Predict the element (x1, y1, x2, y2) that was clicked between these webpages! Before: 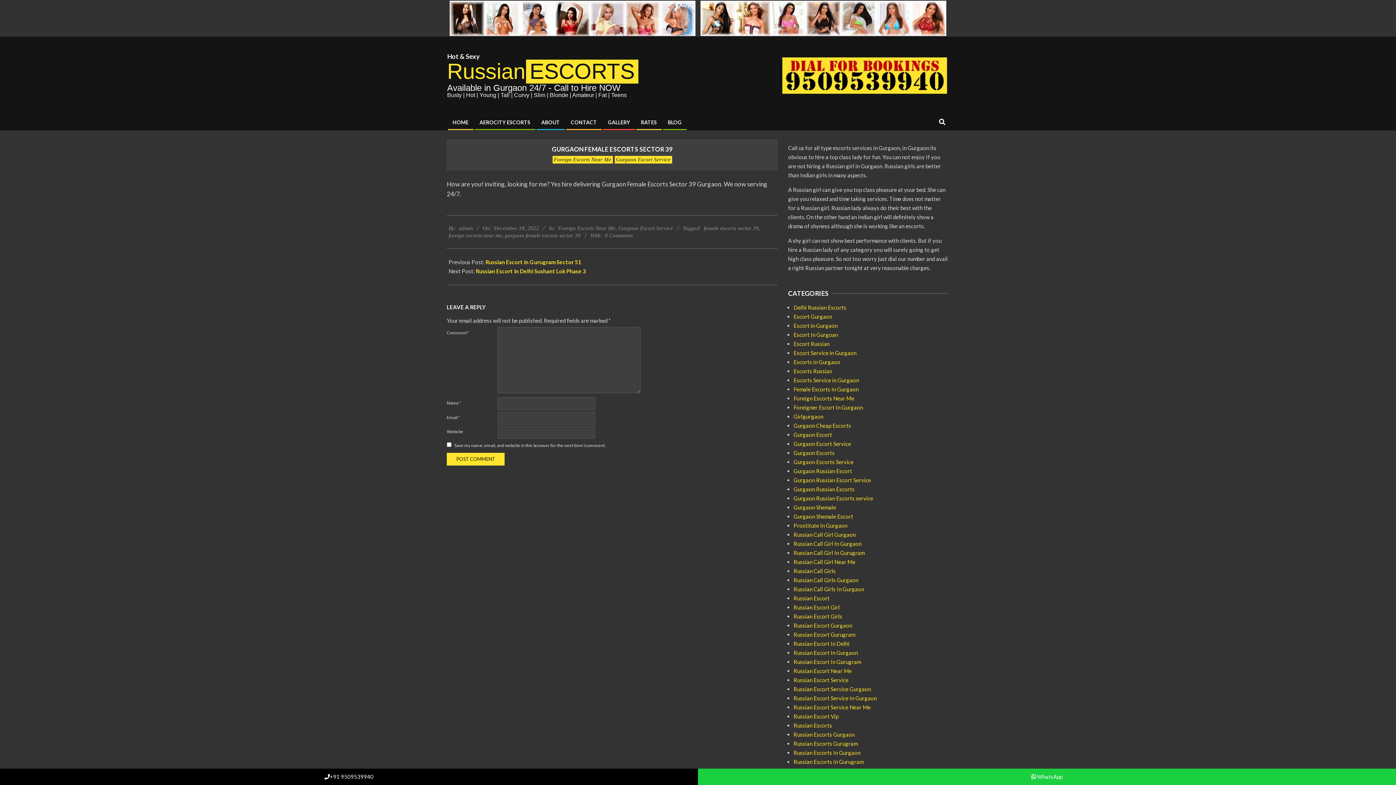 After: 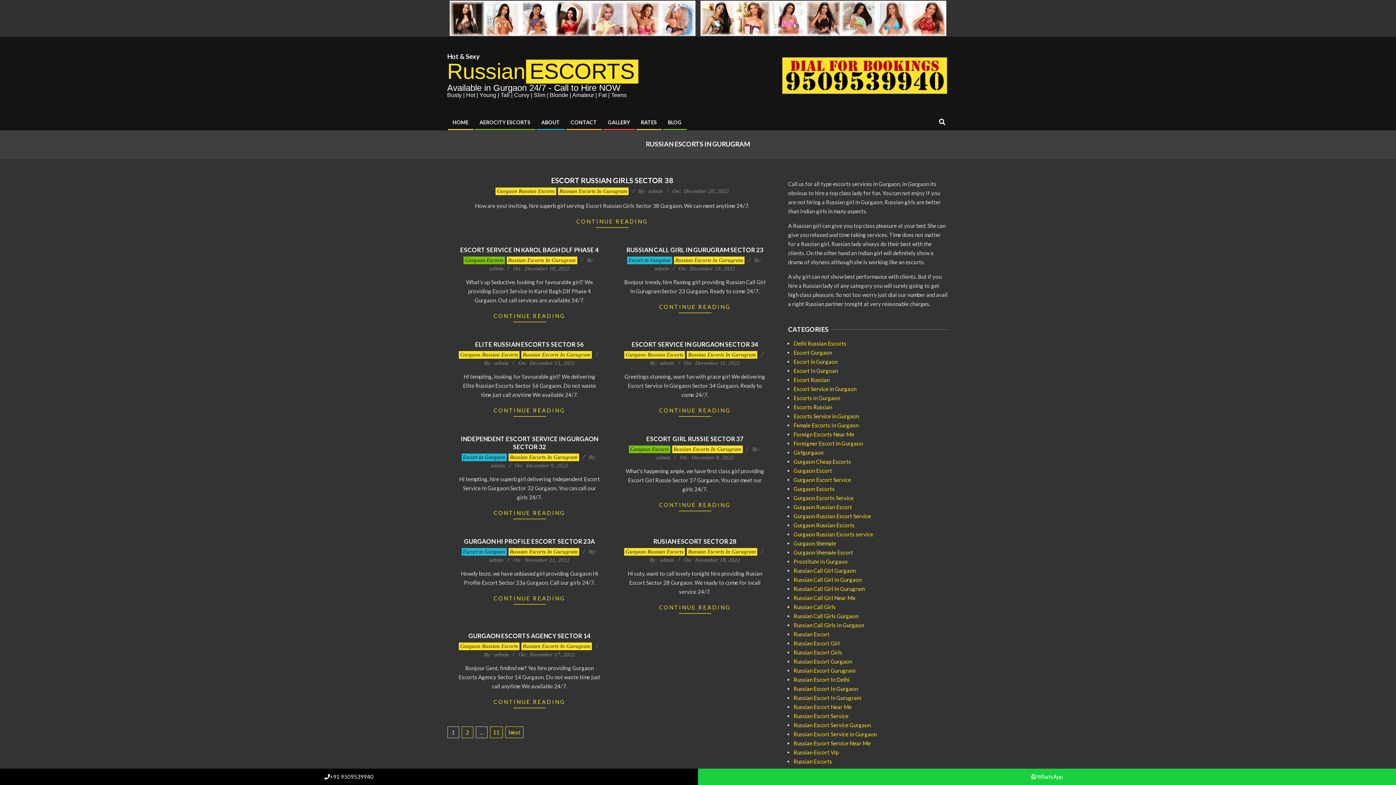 Action: label: Russian Escorts In Gurugram bbox: (793, 758, 863, 765)